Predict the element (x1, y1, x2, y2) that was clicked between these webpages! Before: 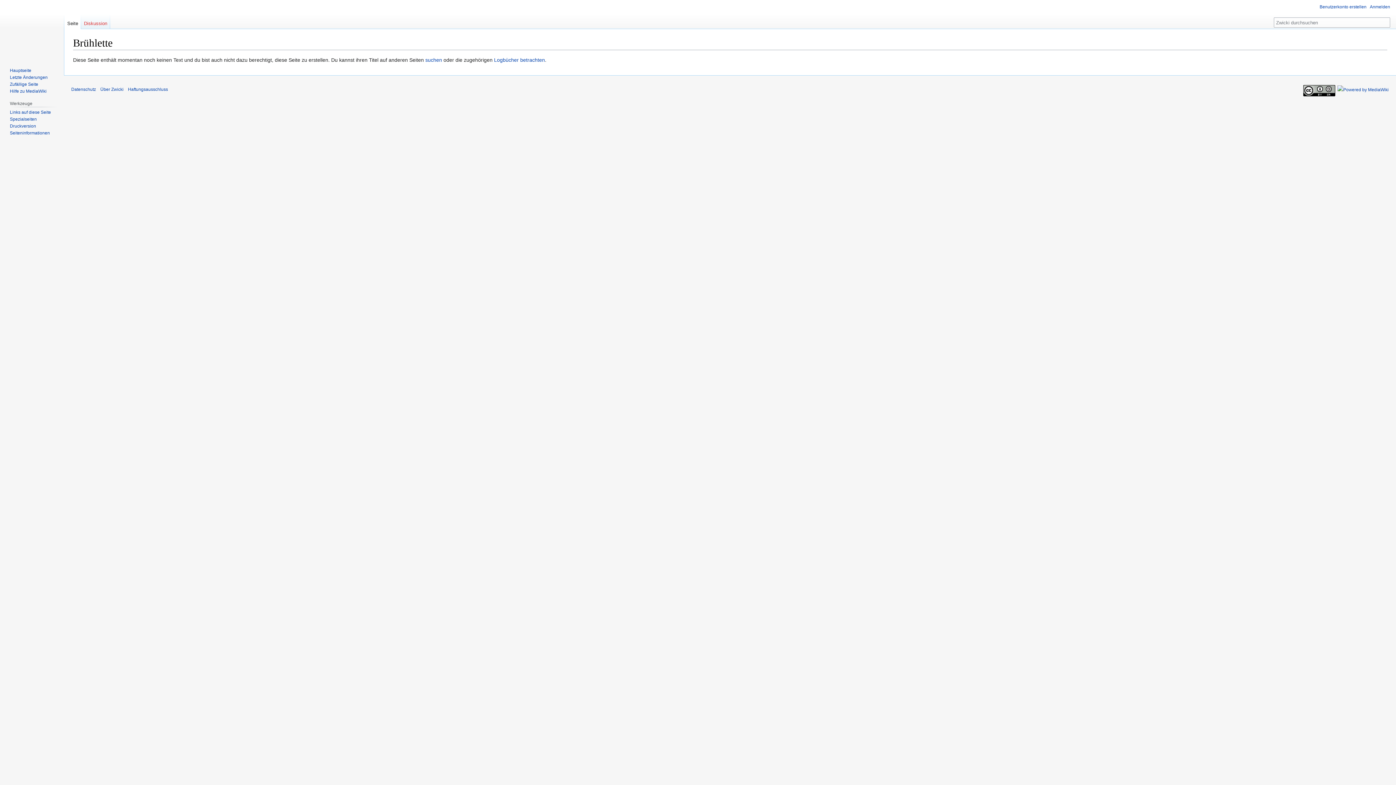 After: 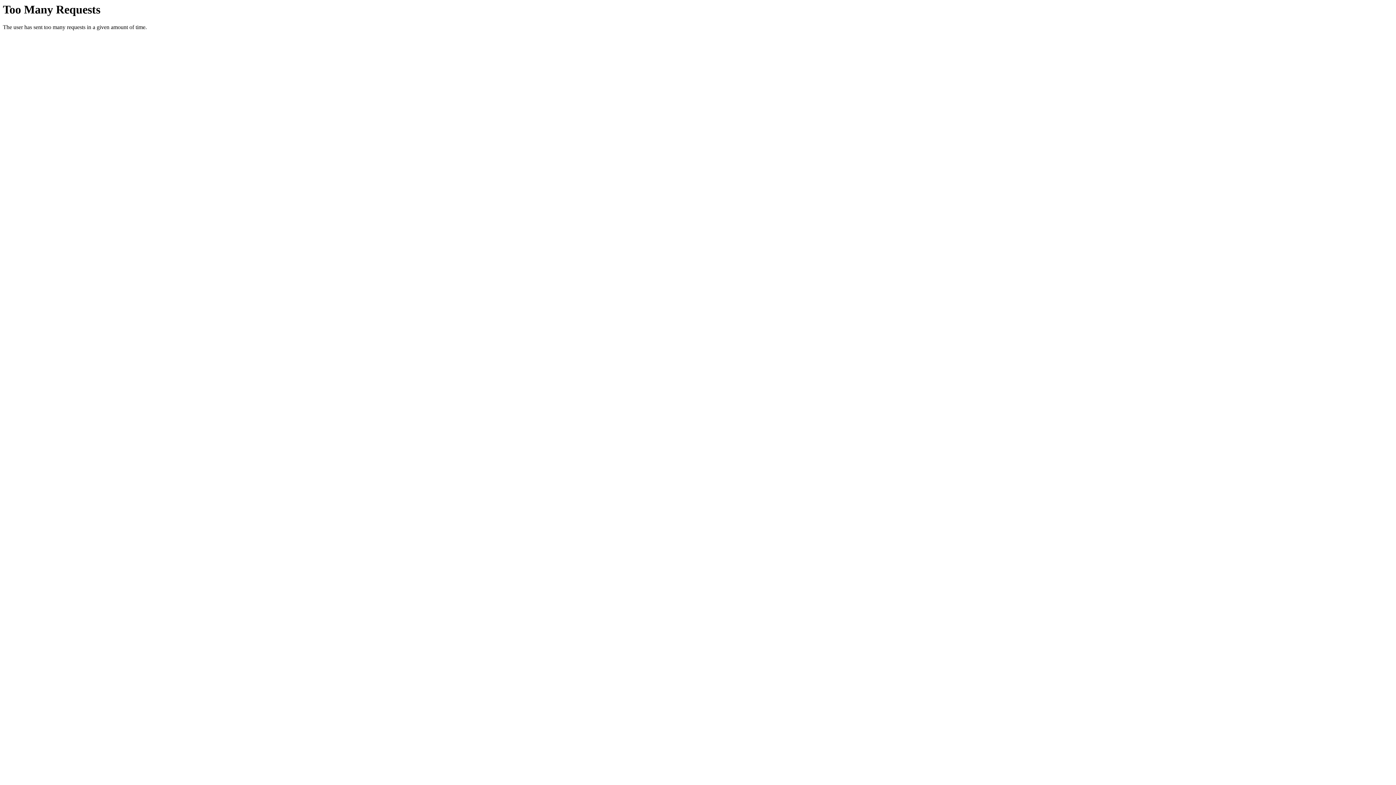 Action: bbox: (425, 57, 442, 63) label: suchen